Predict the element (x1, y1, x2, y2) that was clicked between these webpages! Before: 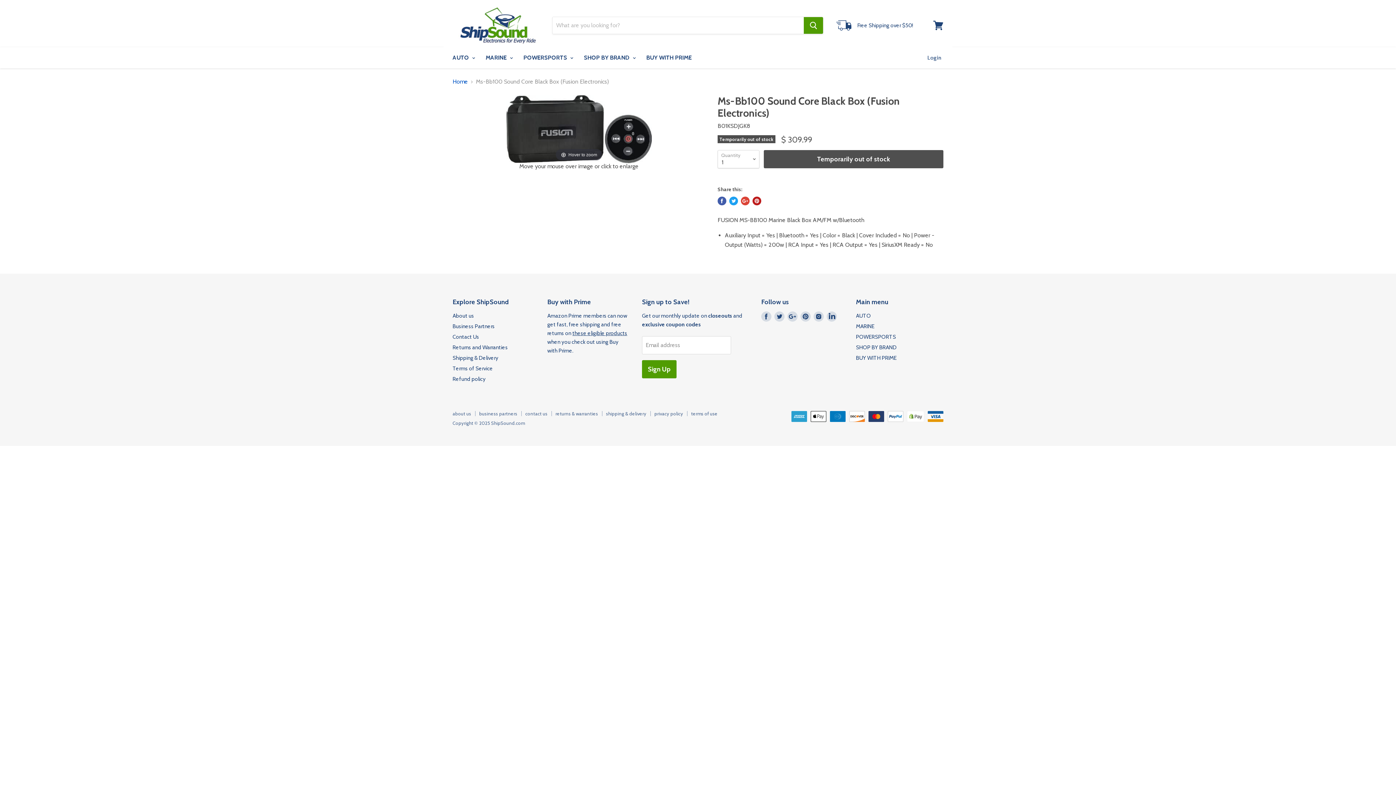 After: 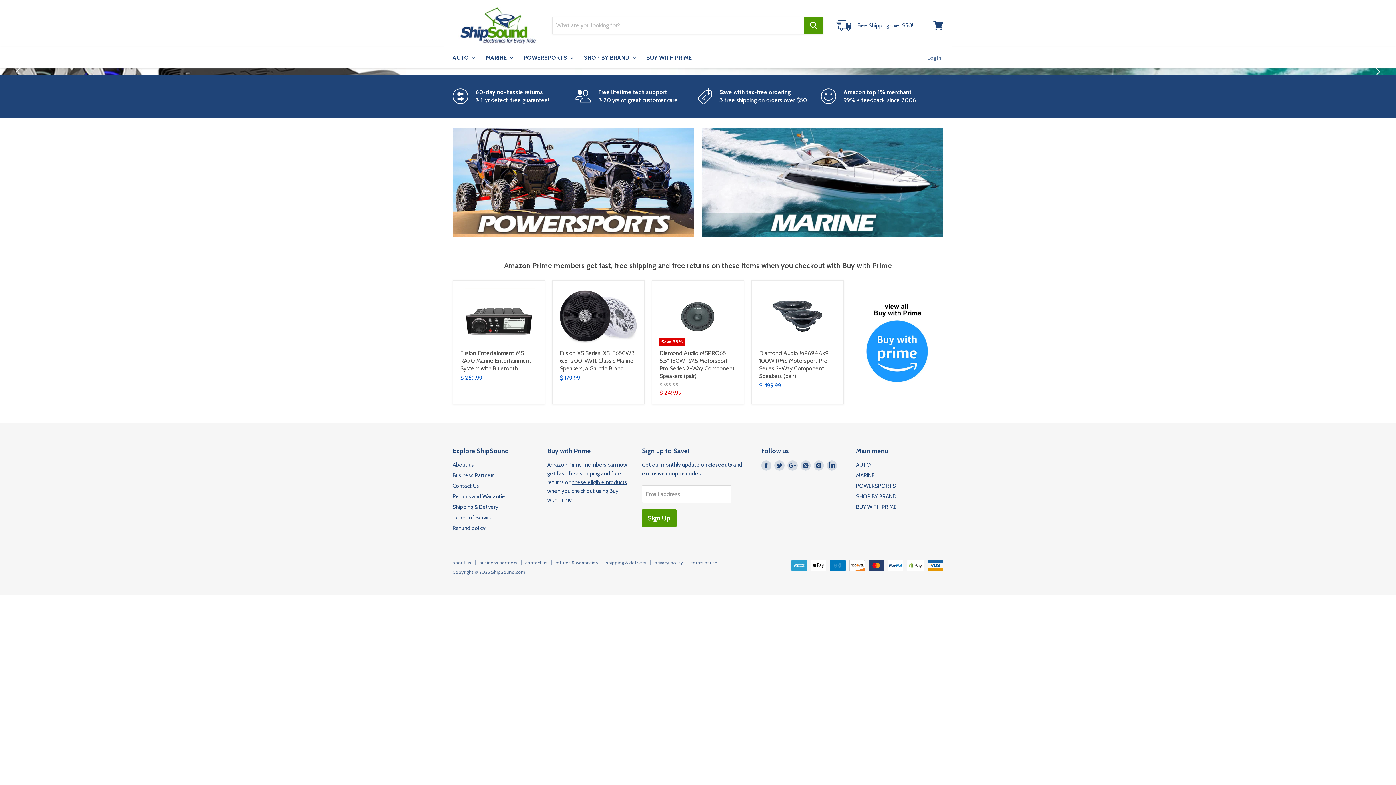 Action: bbox: (452, 7, 543, 43)